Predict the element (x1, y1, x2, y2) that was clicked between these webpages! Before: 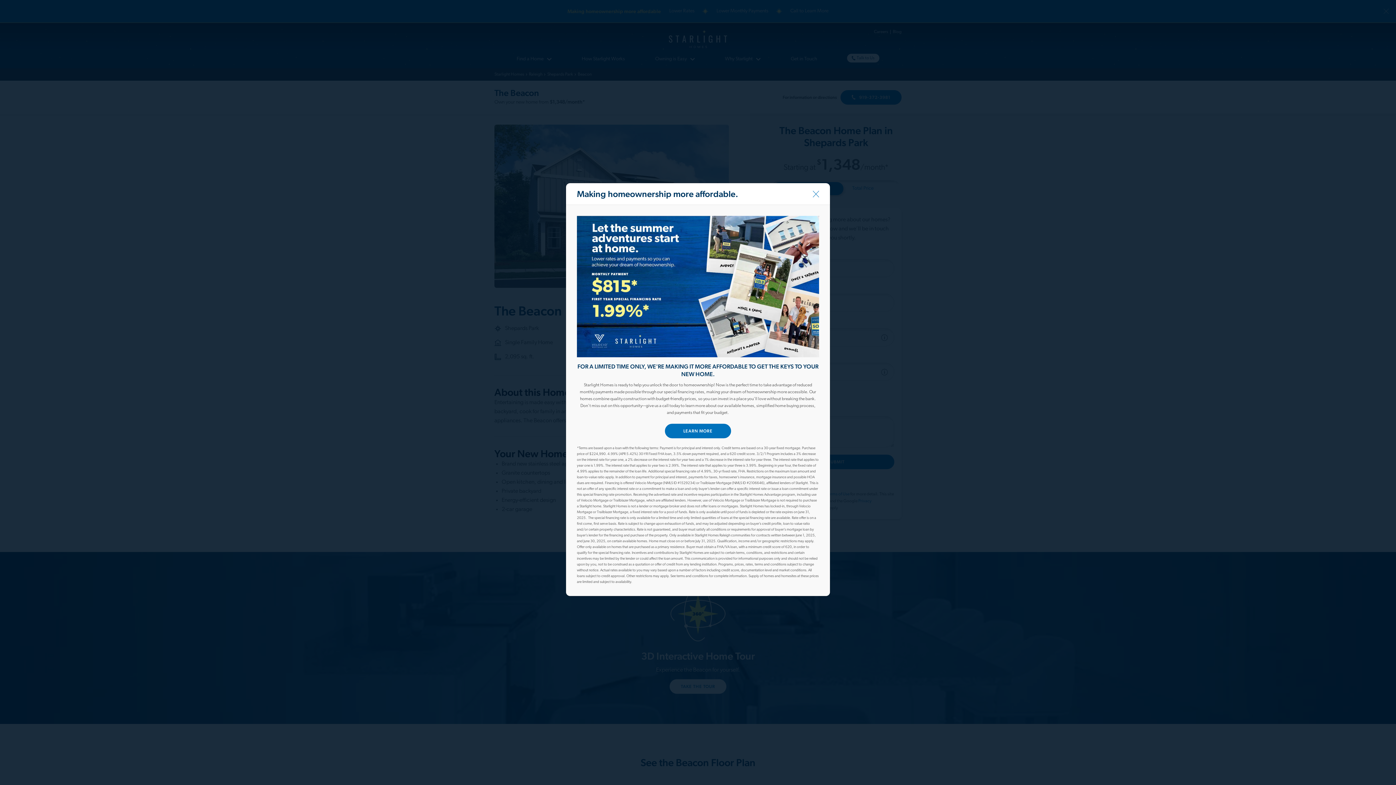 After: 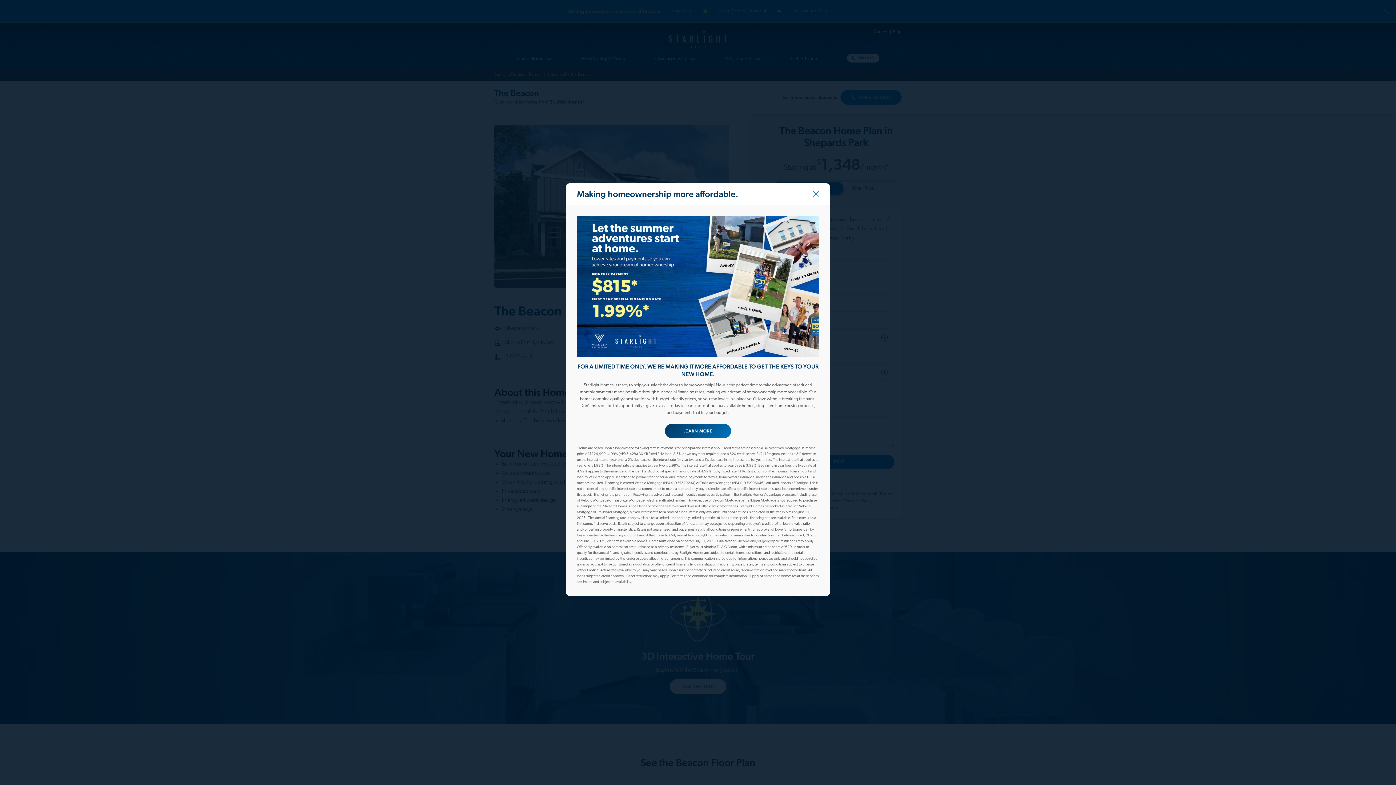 Action: label: LEARN MORE bbox: (664, 424, 731, 438)